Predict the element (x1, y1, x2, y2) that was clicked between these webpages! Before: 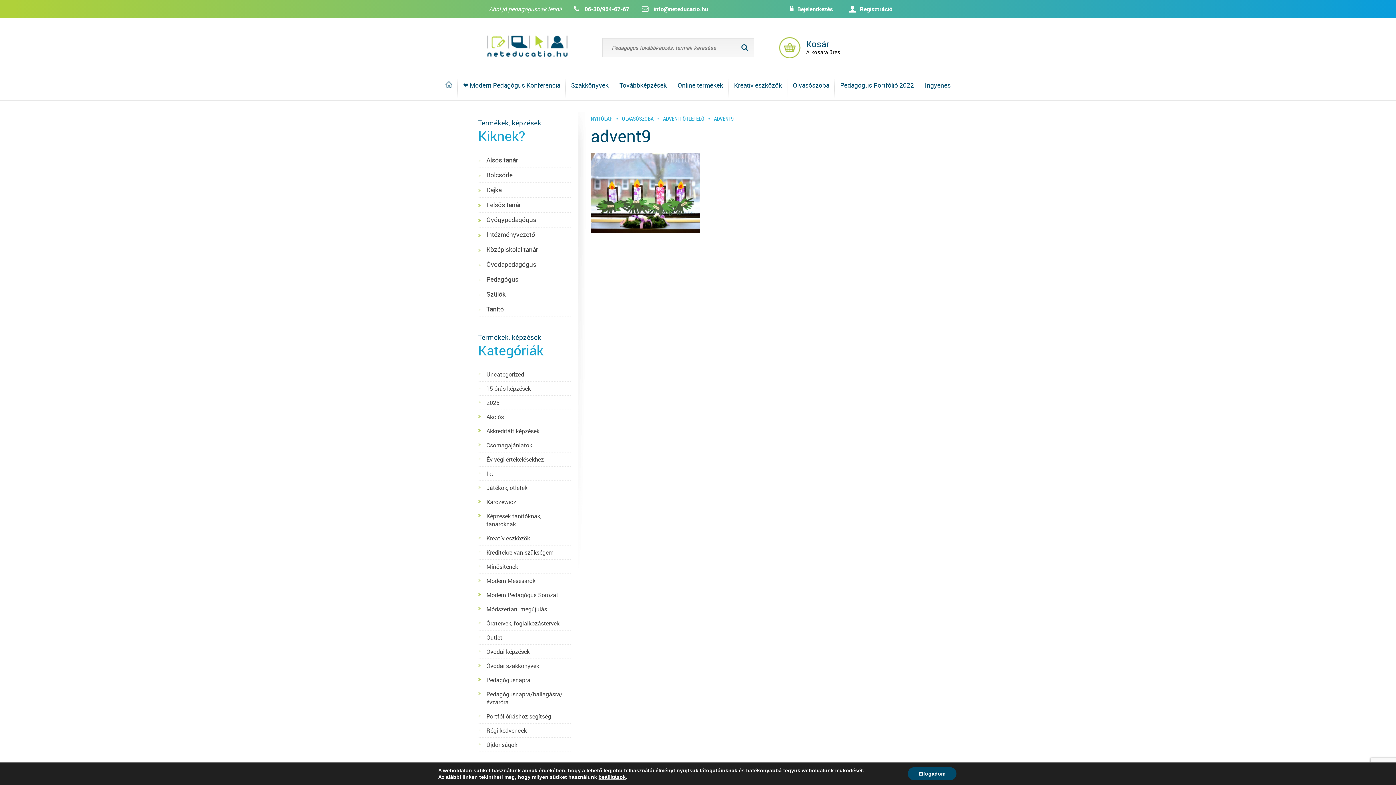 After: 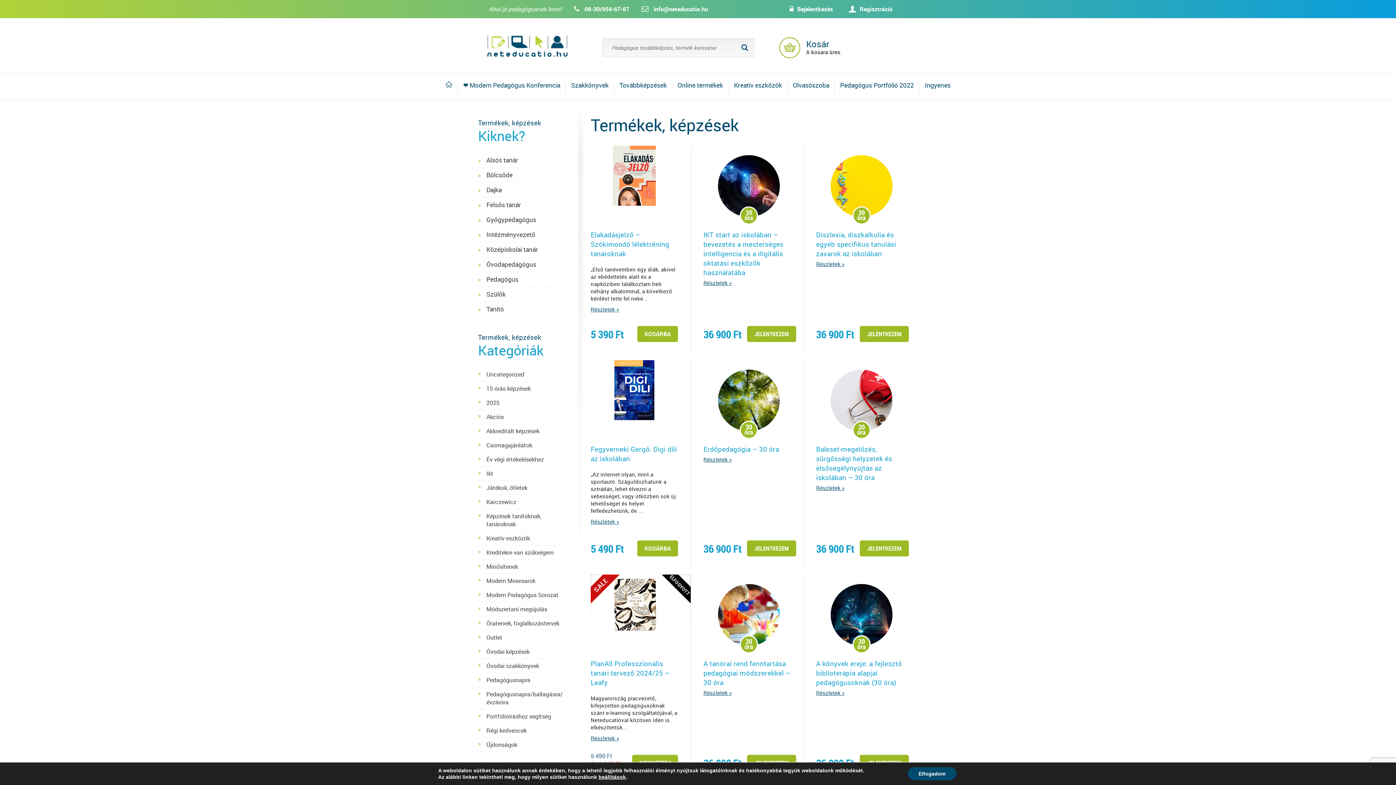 Action: label: Középiskolai tanár bbox: (486, 245, 538, 253)